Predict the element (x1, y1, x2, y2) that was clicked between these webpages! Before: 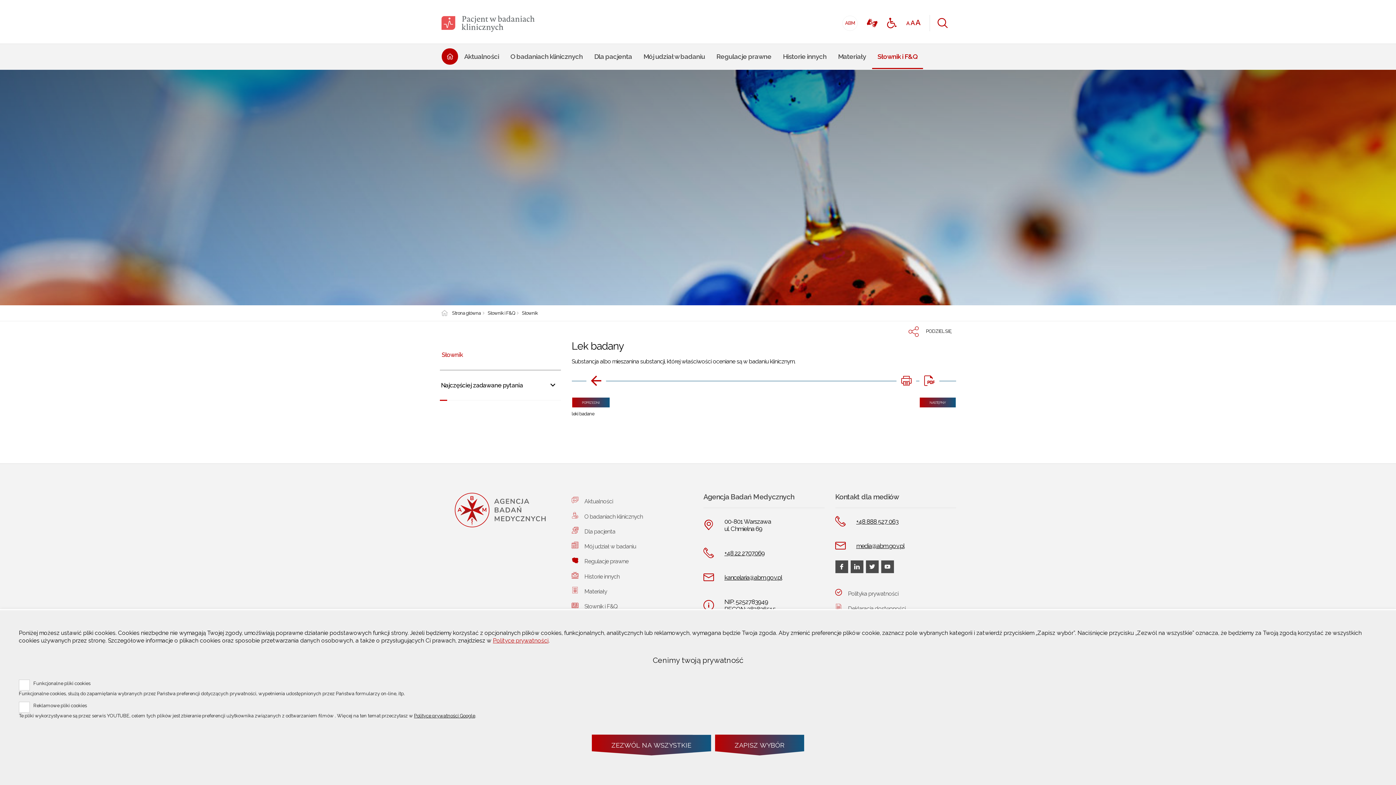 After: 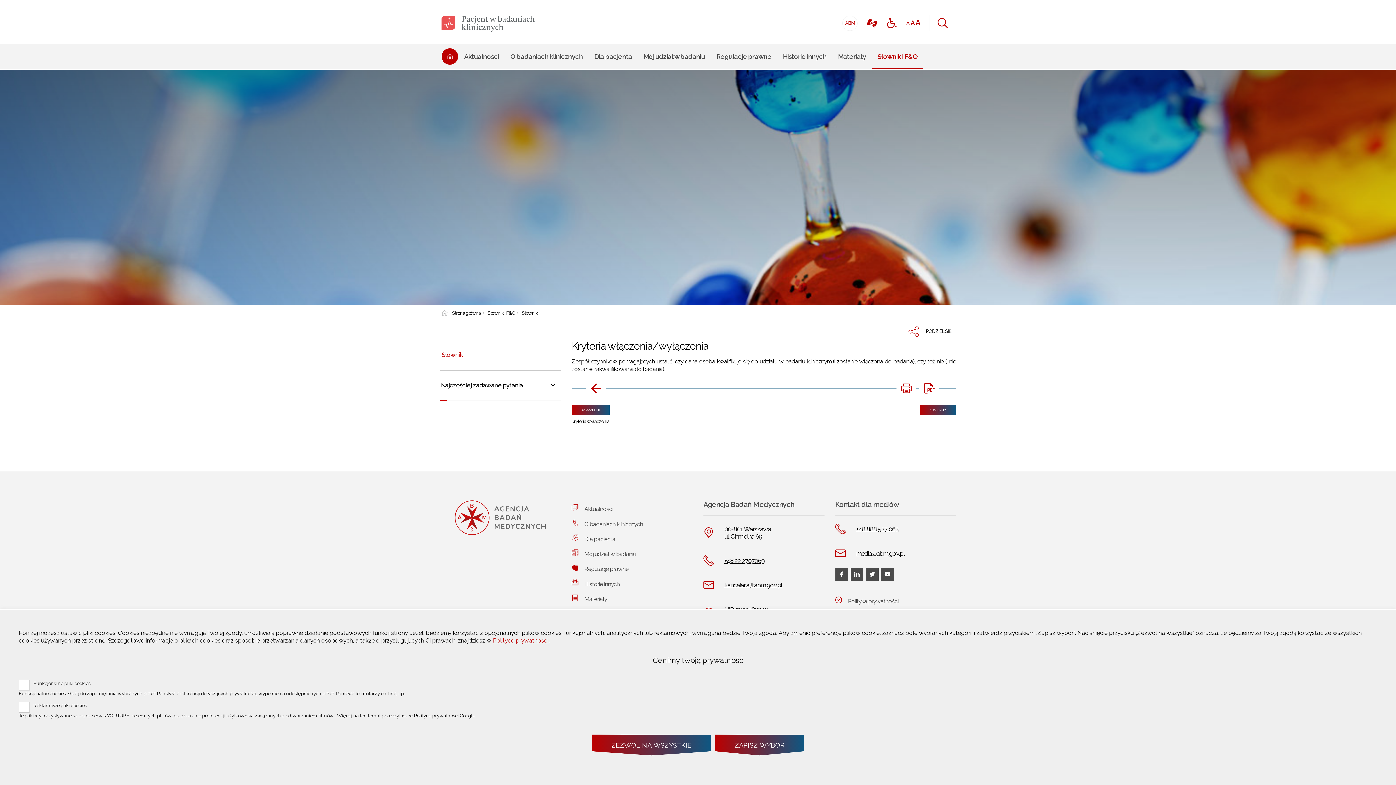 Action: label: POPRZEDNI
STRONA bbox: (572, 397, 609, 407)